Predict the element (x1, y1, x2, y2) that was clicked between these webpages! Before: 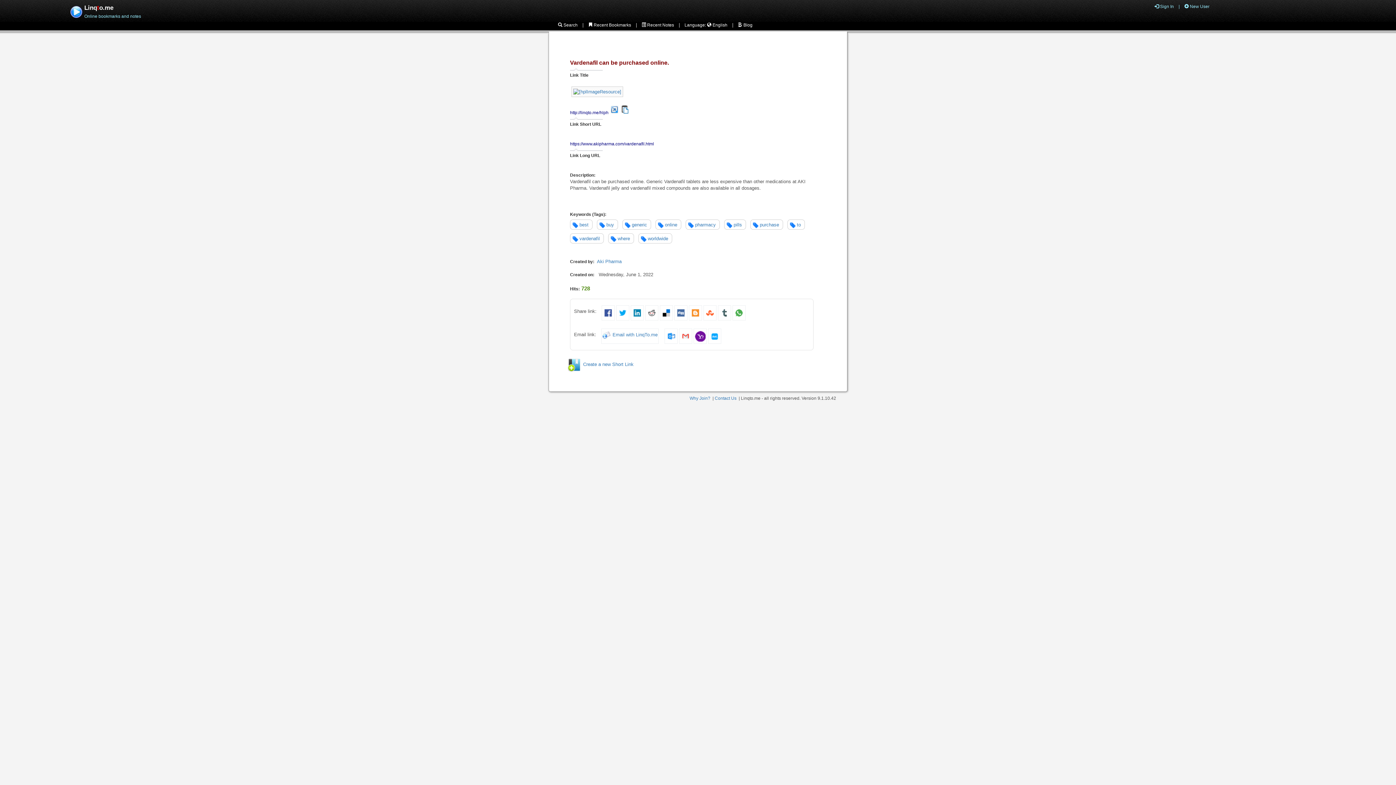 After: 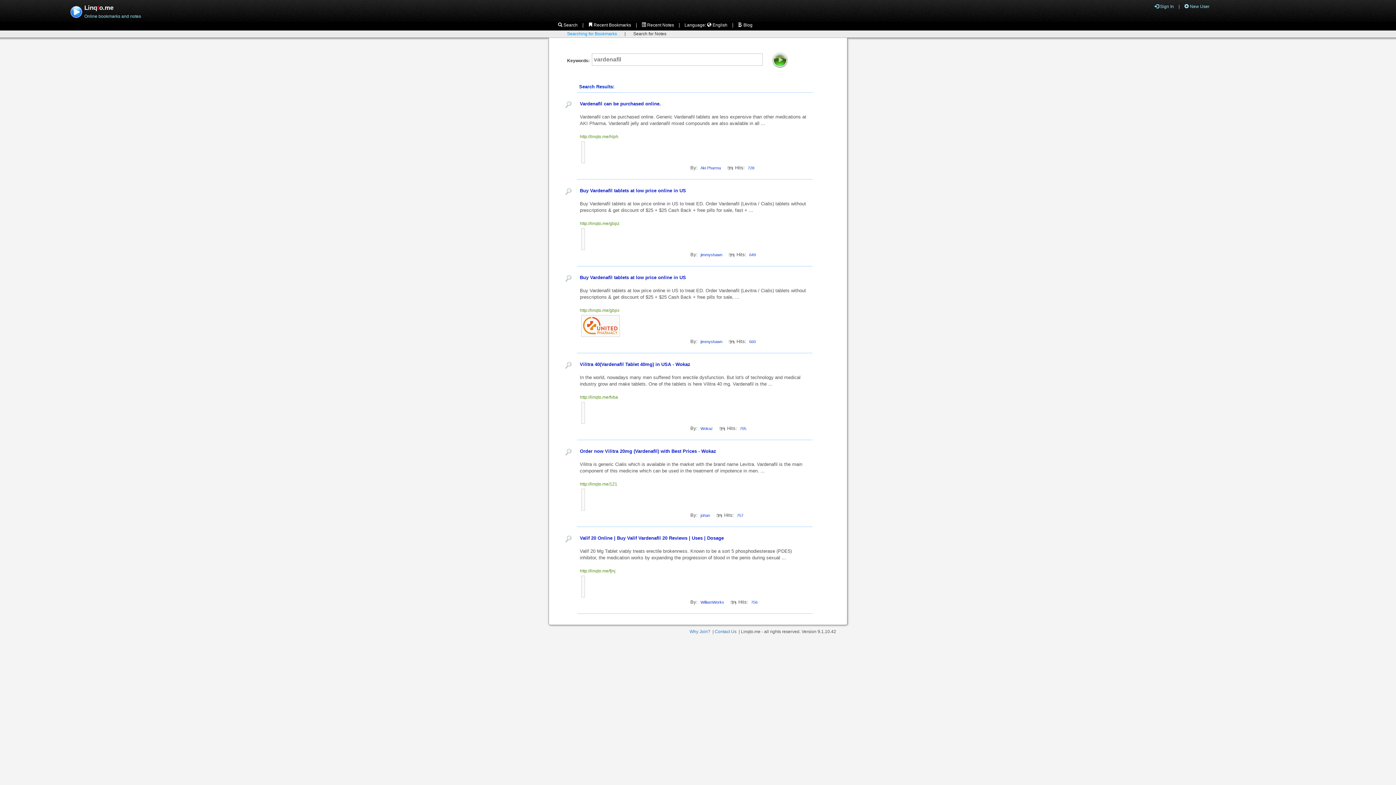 Action: bbox: (579, 235, 600, 241) label: vardenafil